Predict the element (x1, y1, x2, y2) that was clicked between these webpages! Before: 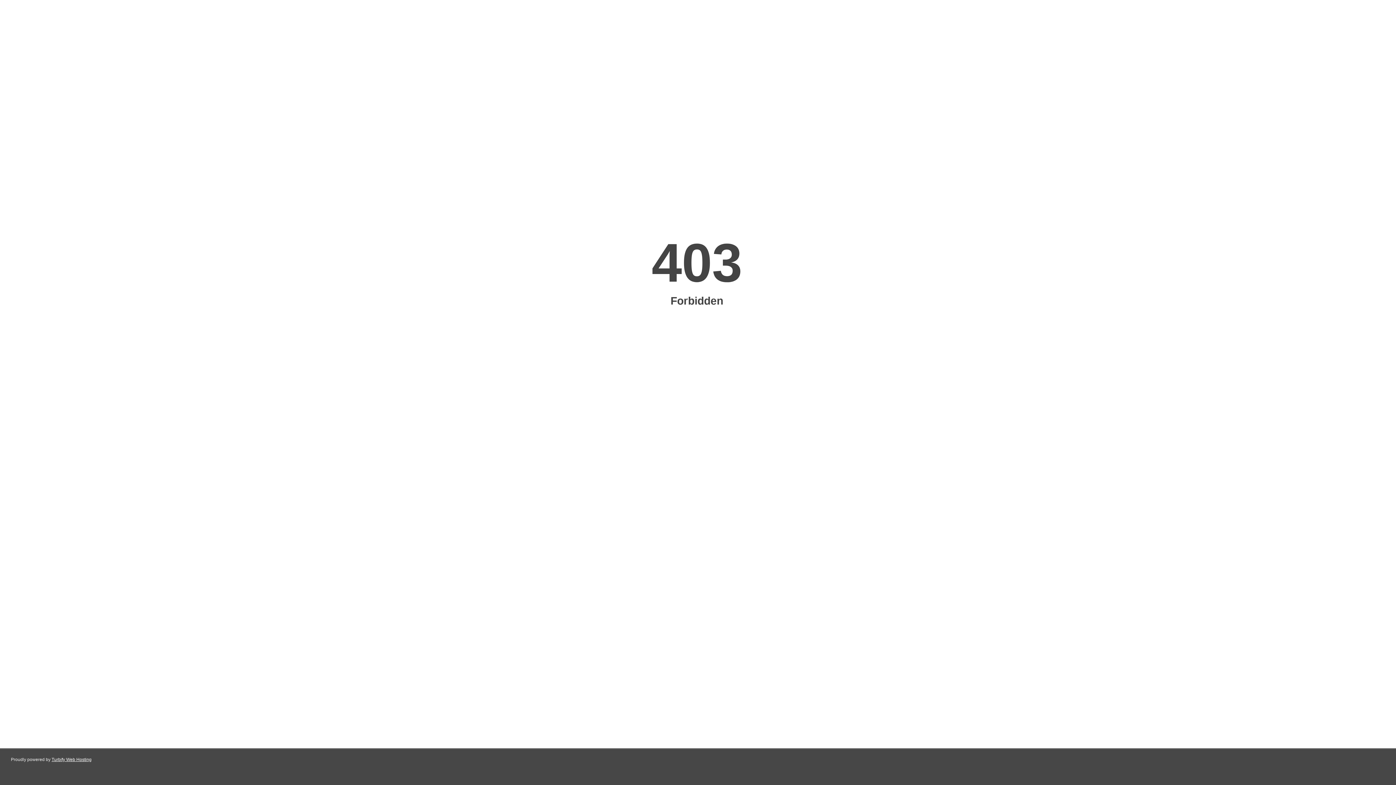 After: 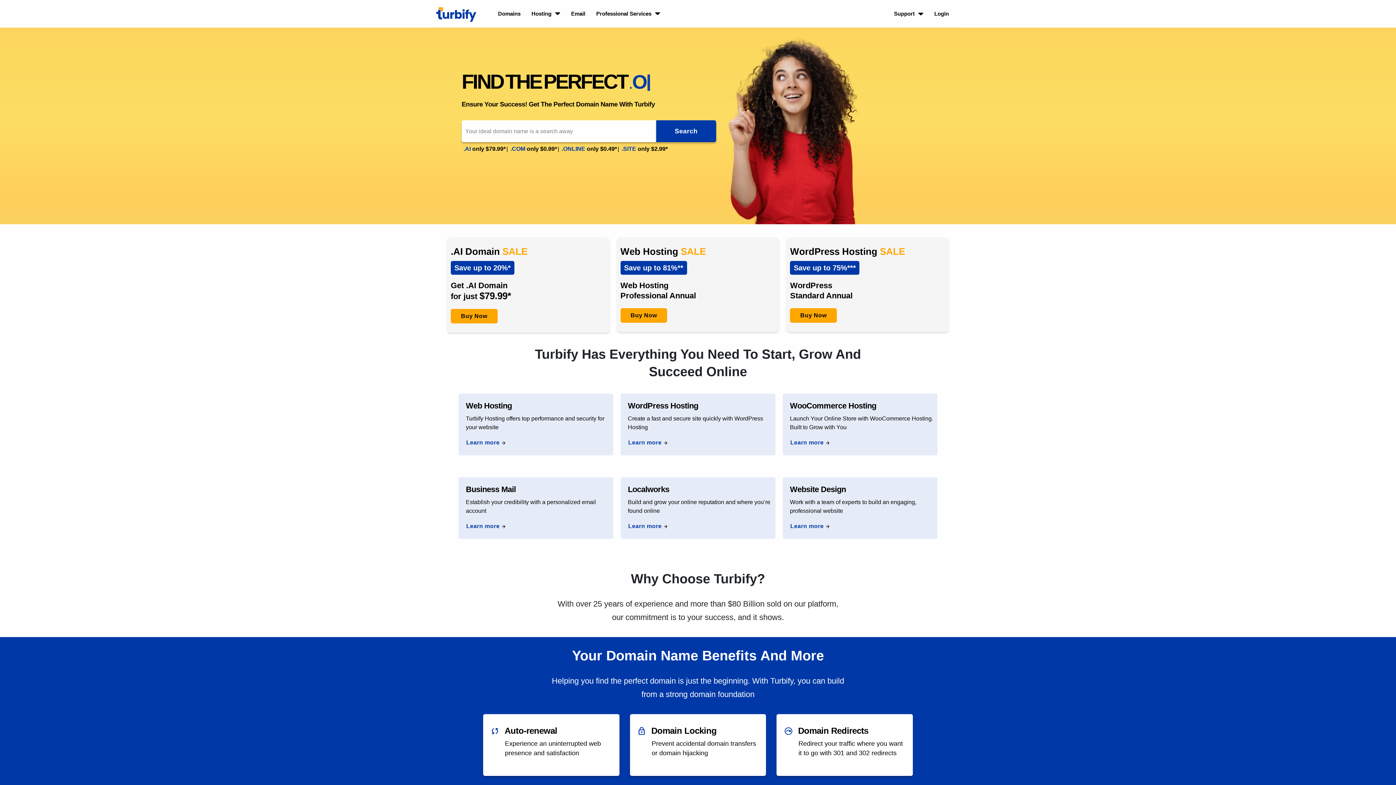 Action: label: Turbify Web Hosting bbox: (51, 757, 91, 762)